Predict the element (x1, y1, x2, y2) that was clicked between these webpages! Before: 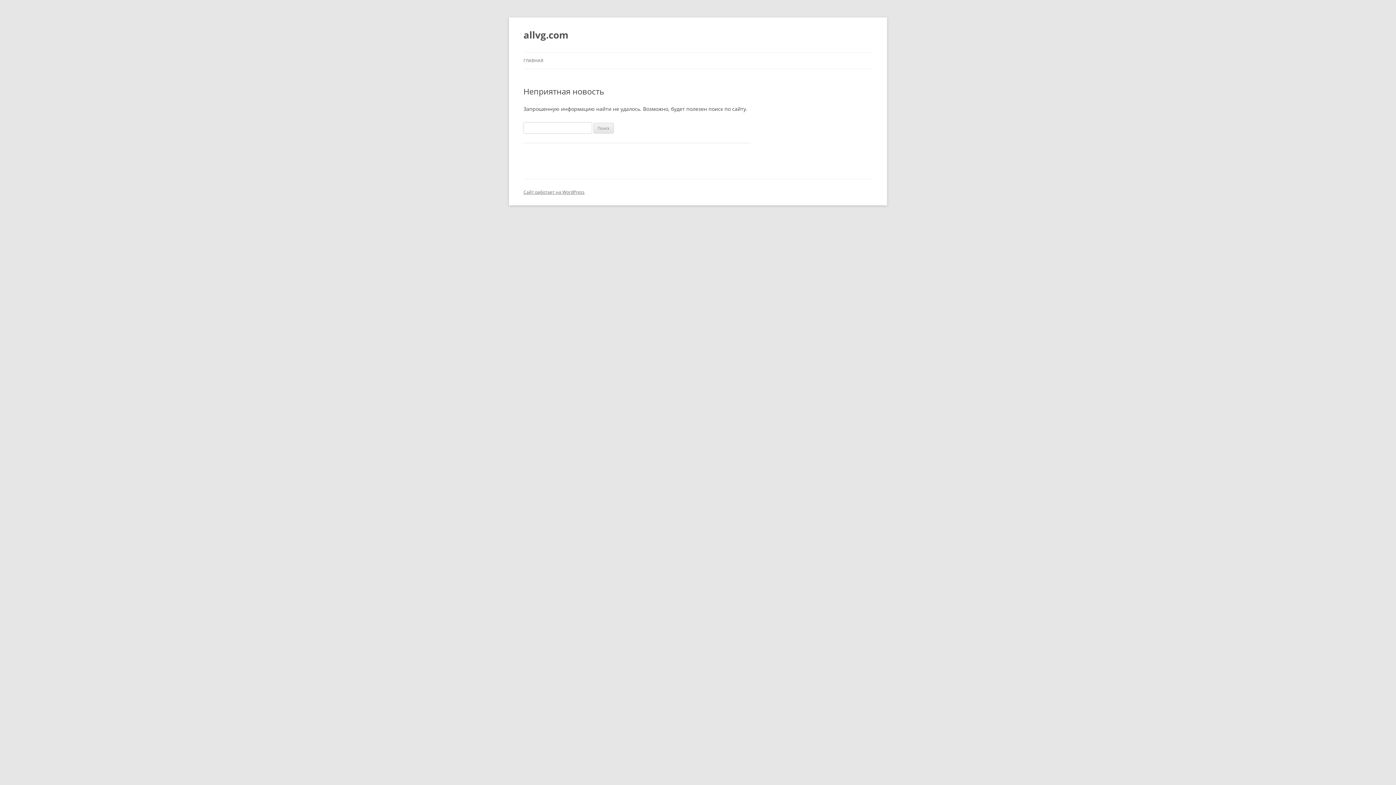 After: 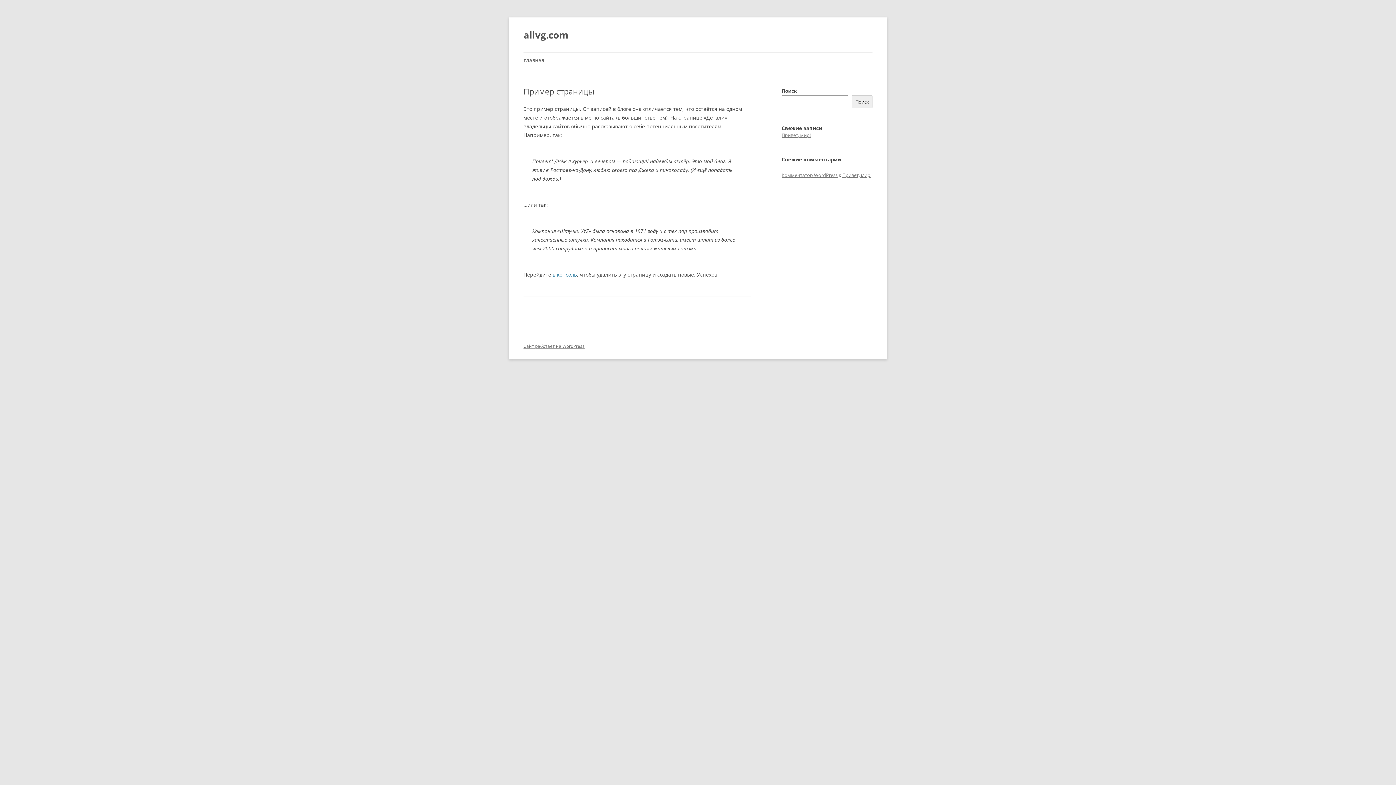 Action: bbox: (523, 26, 568, 43) label: allvg.com